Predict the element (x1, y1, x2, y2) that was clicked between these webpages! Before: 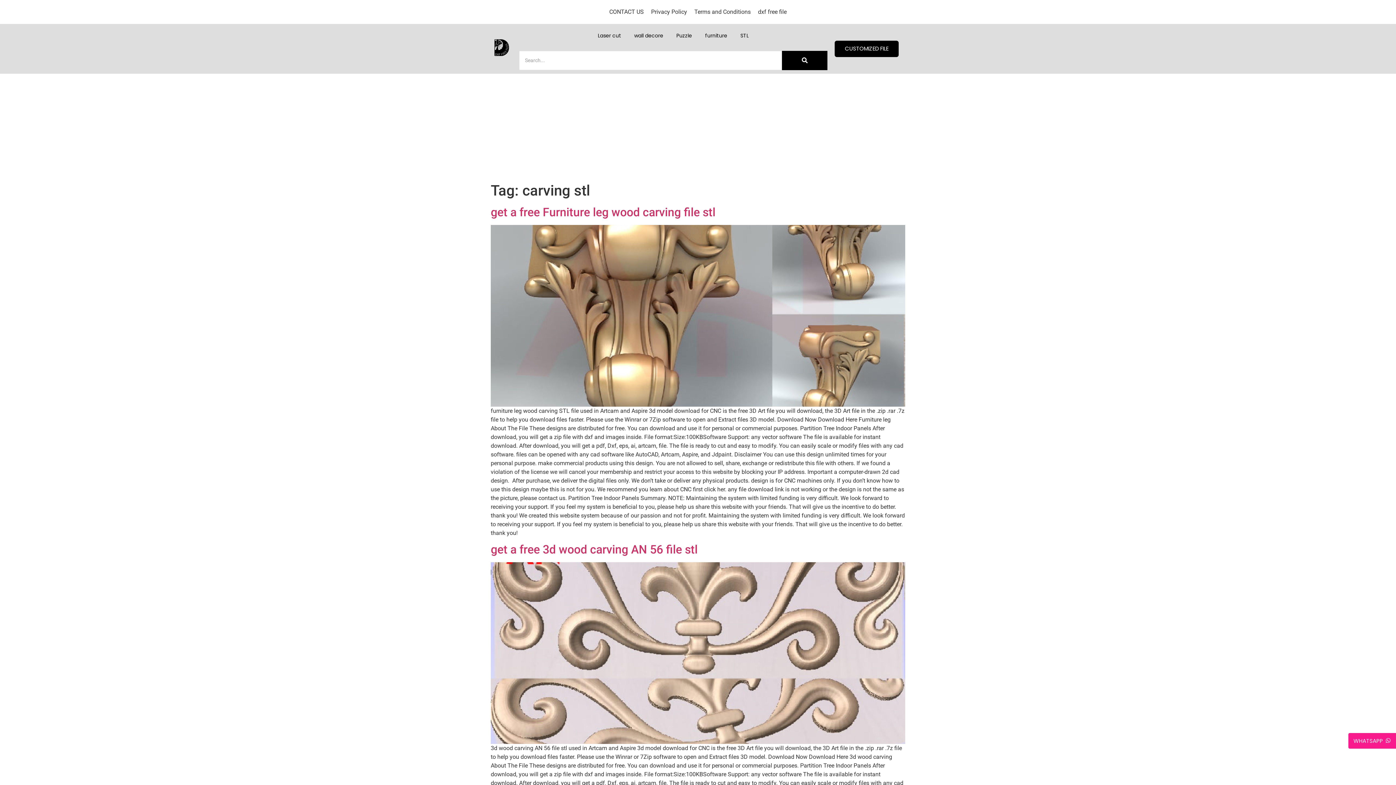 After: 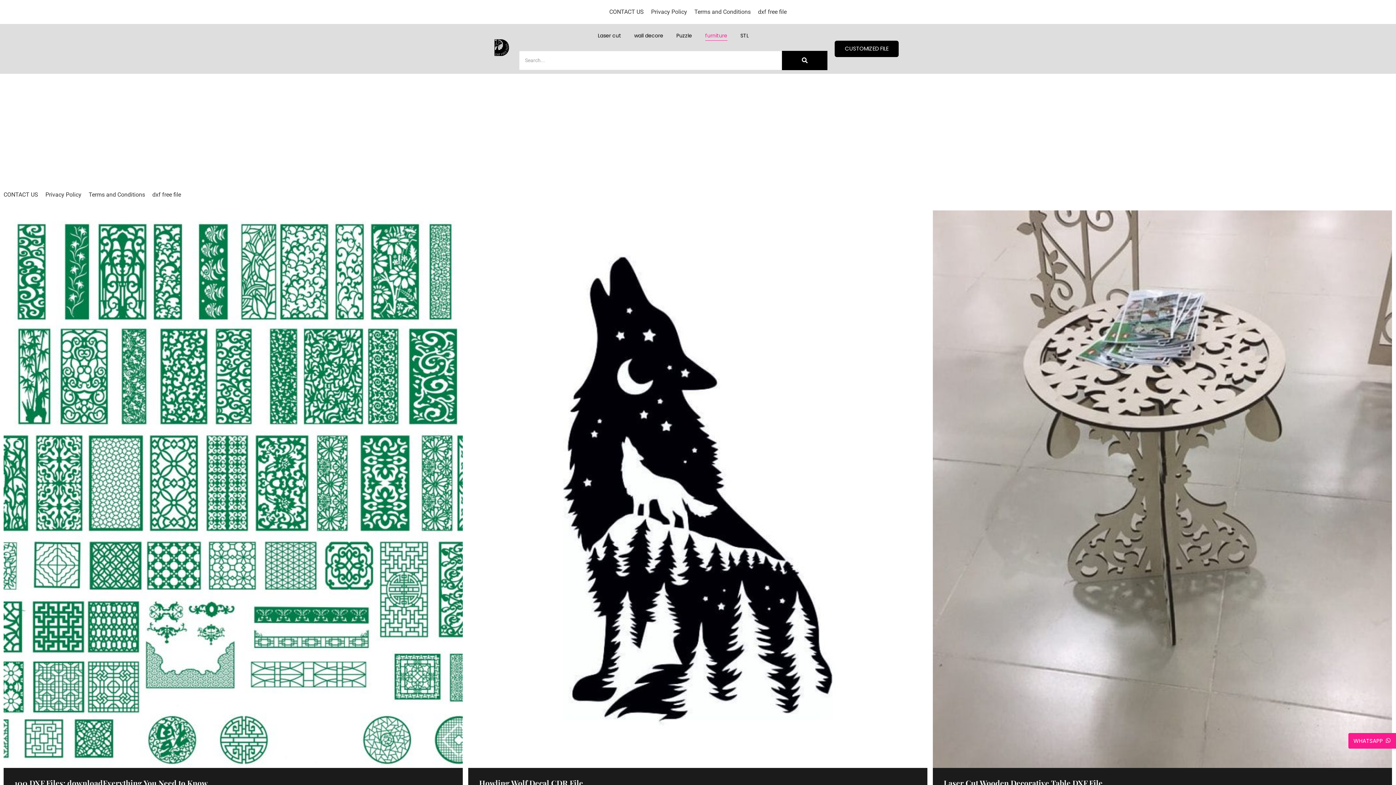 Action: label: furniture bbox: (705, 27, 727, 43)